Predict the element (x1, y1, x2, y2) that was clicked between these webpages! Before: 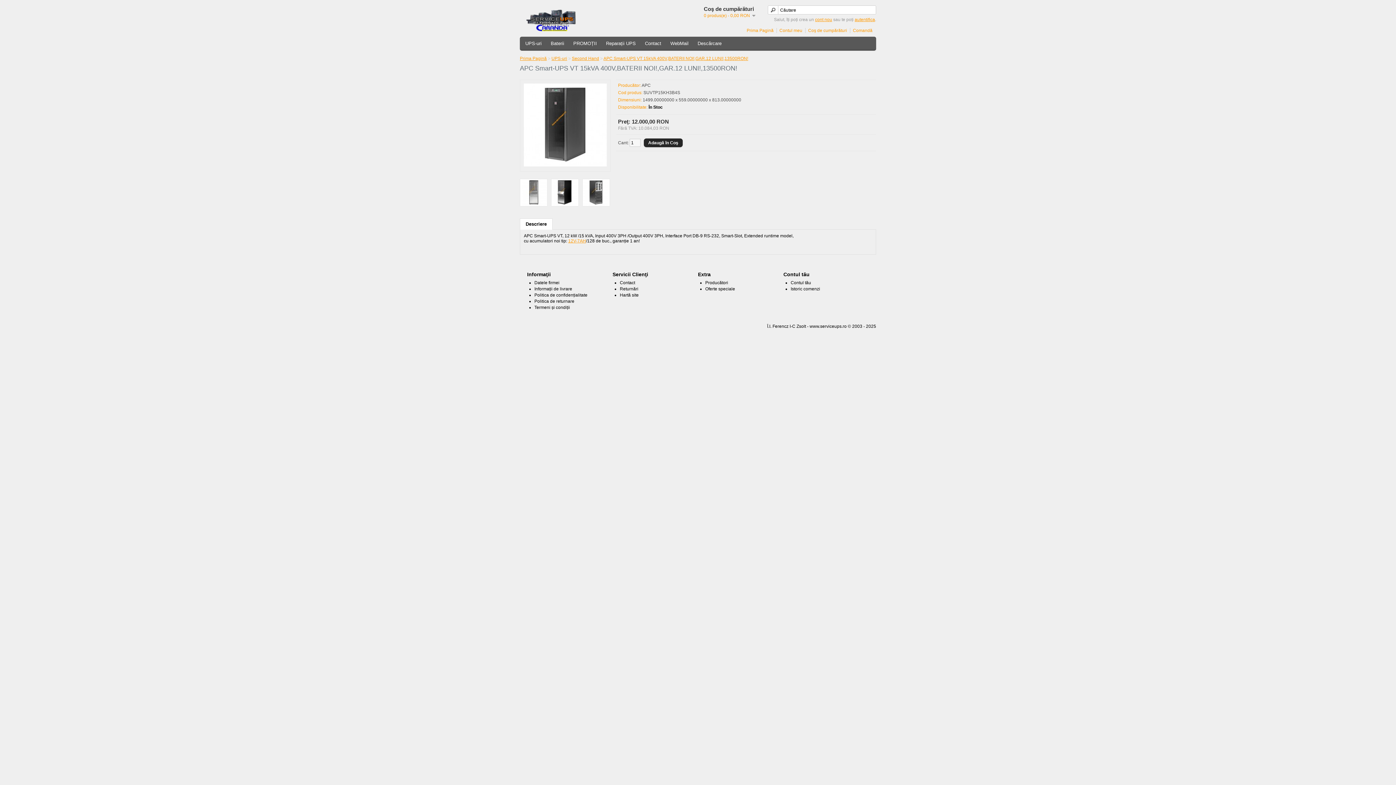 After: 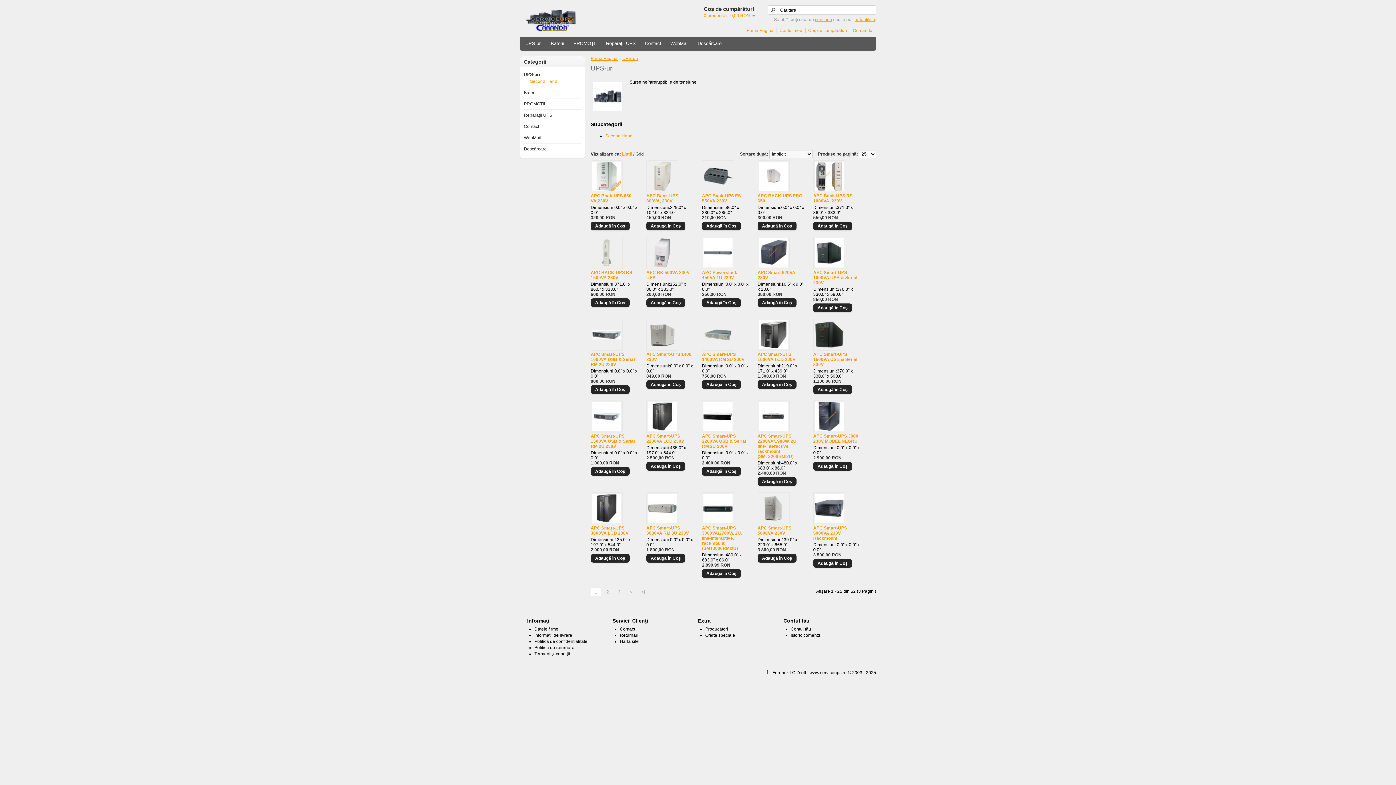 Action: bbox: (521, 38, 545, 48) label: UPS-uri